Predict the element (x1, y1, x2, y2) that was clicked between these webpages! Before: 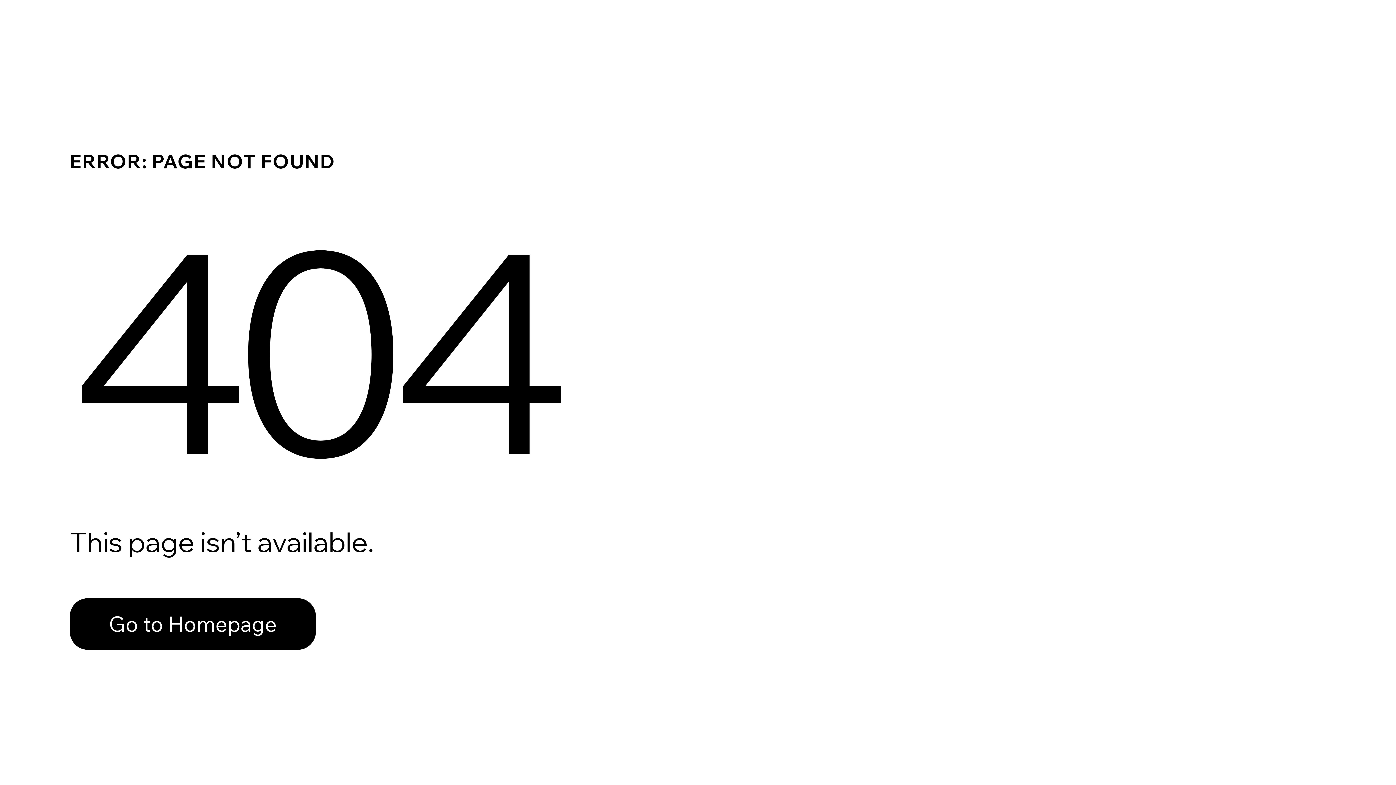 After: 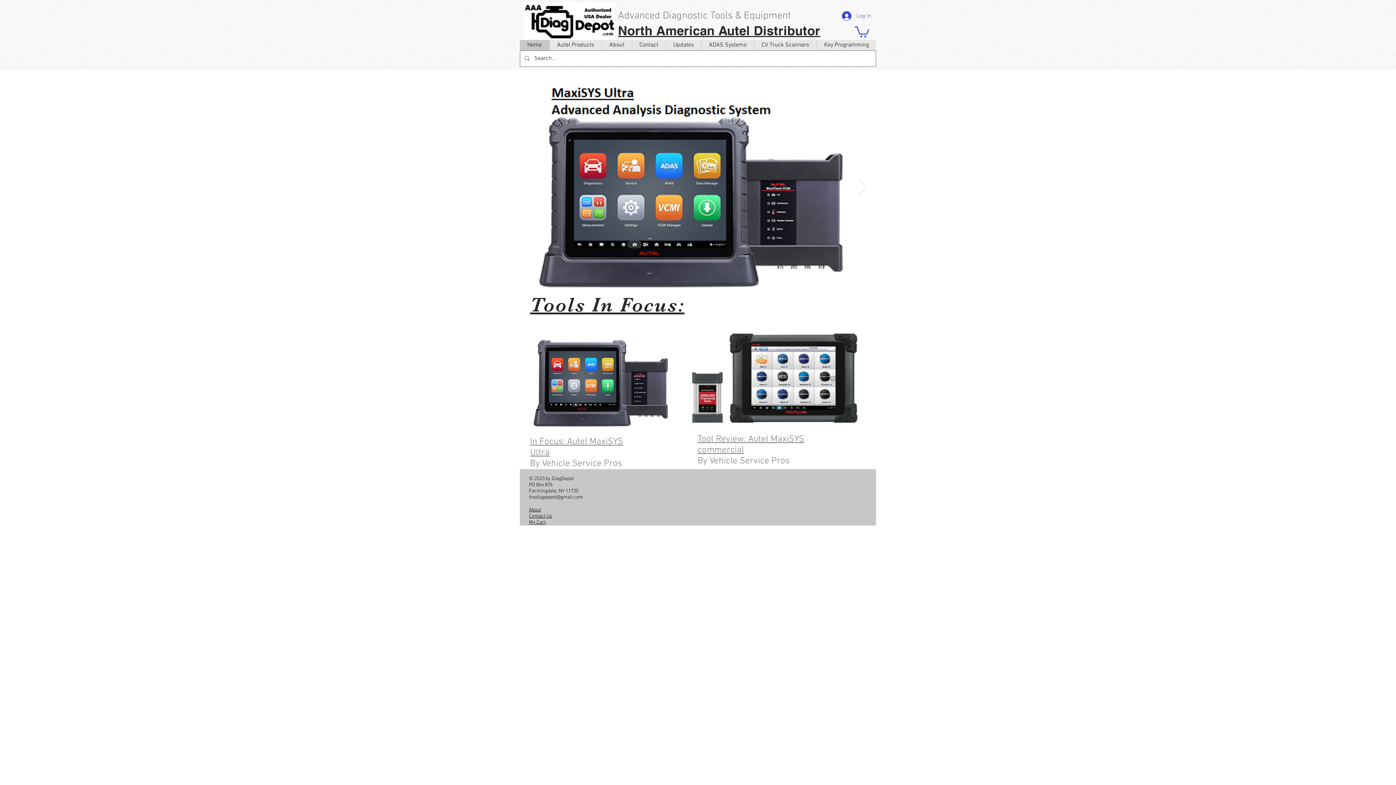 Action: bbox: (69, 582, 768, 659) label: Go to Homepage